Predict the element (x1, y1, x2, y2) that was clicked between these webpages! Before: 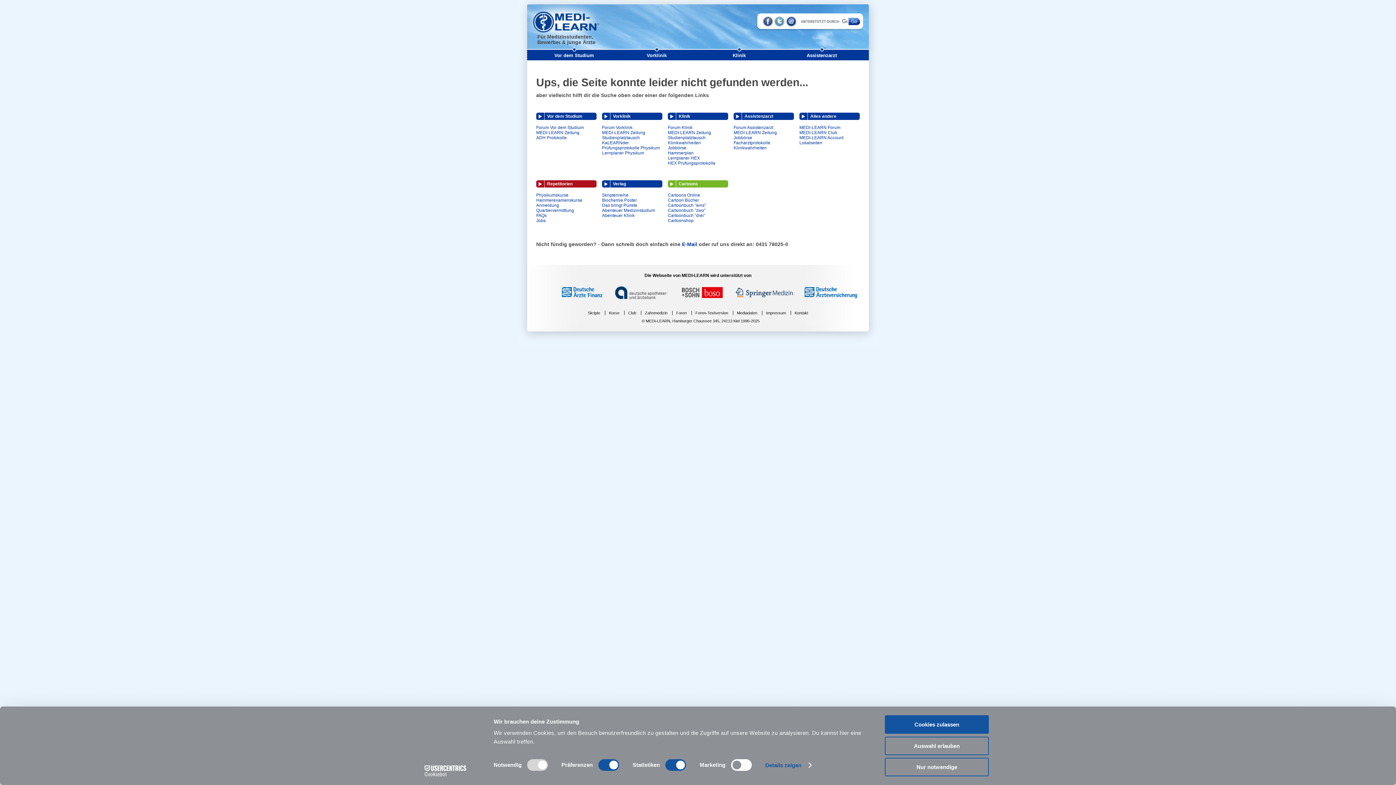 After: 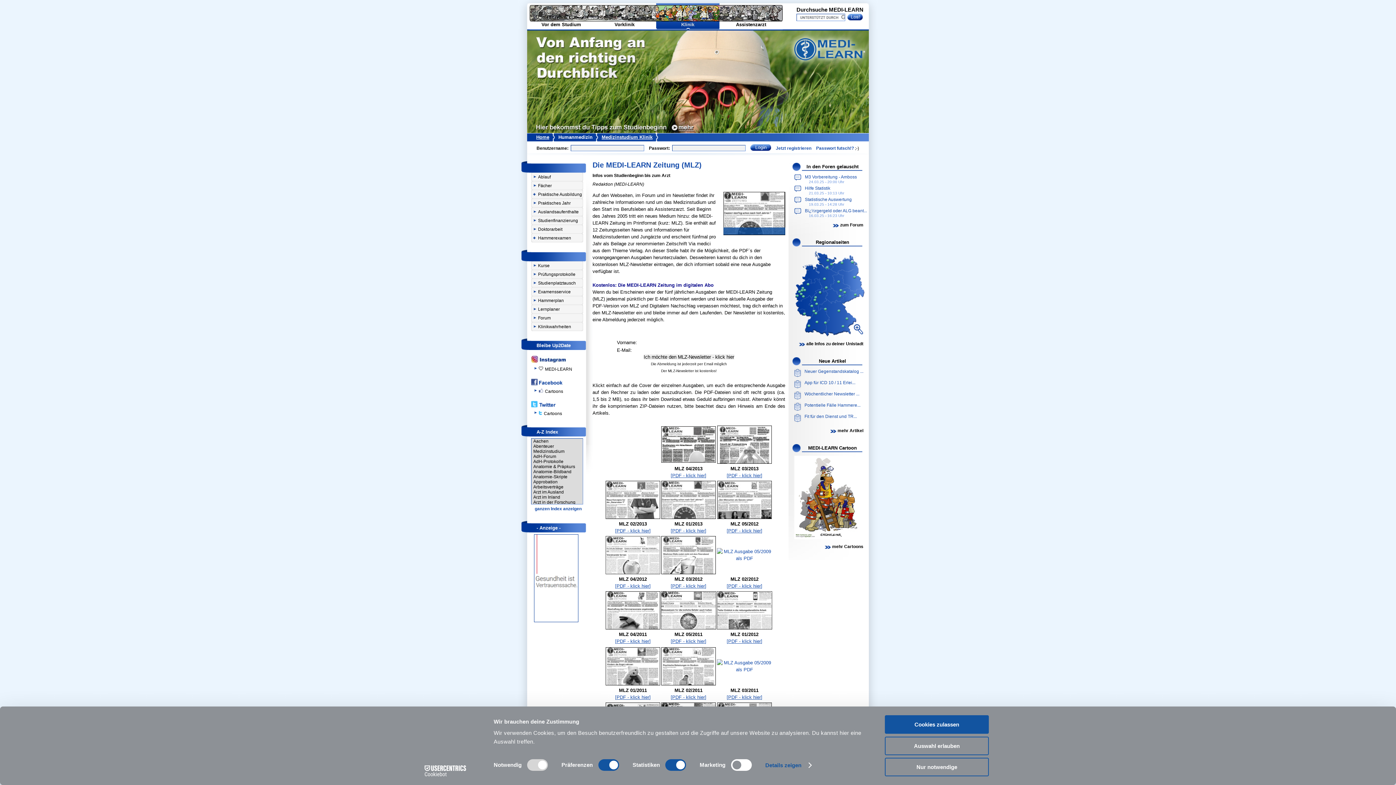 Action: label: MEDI-LEARN Zeitung bbox: (668, 130, 711, 135)